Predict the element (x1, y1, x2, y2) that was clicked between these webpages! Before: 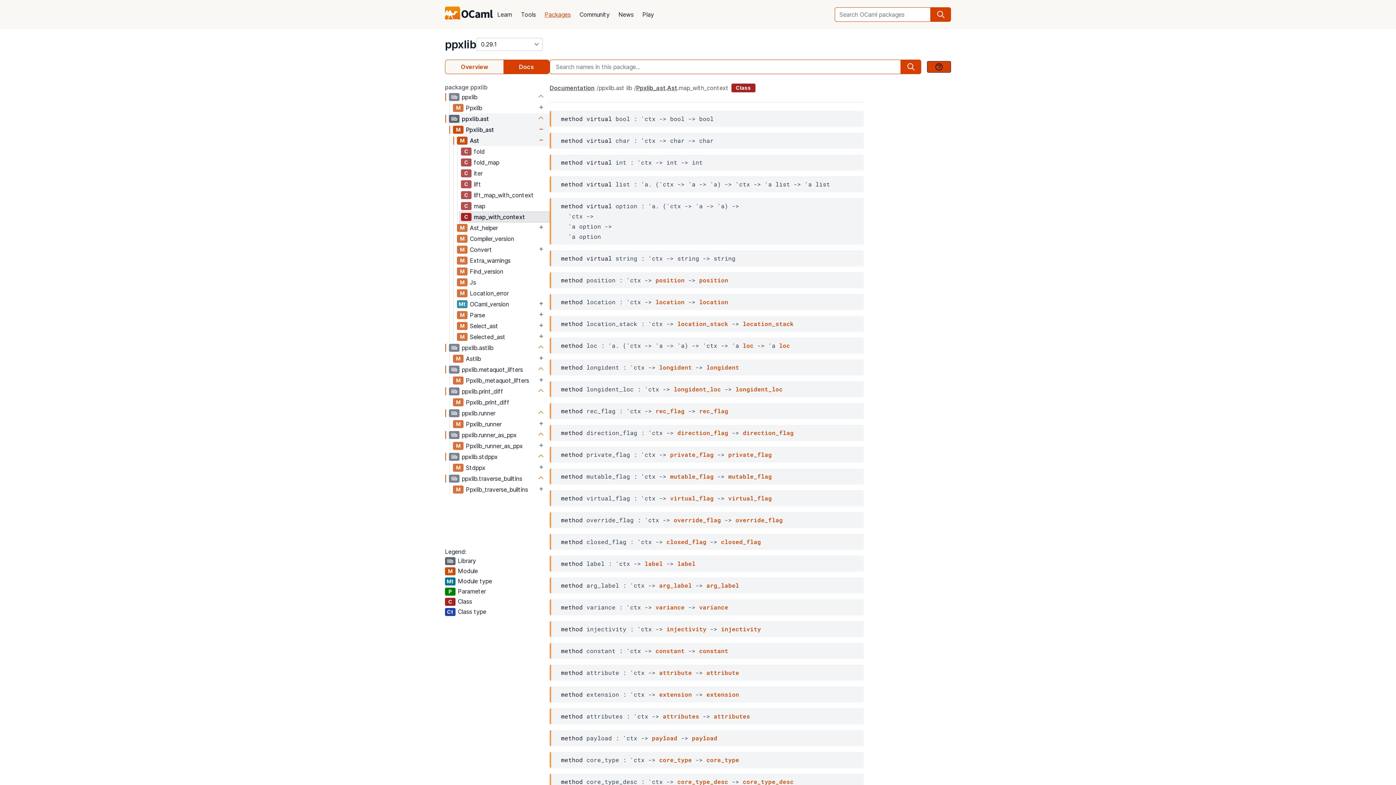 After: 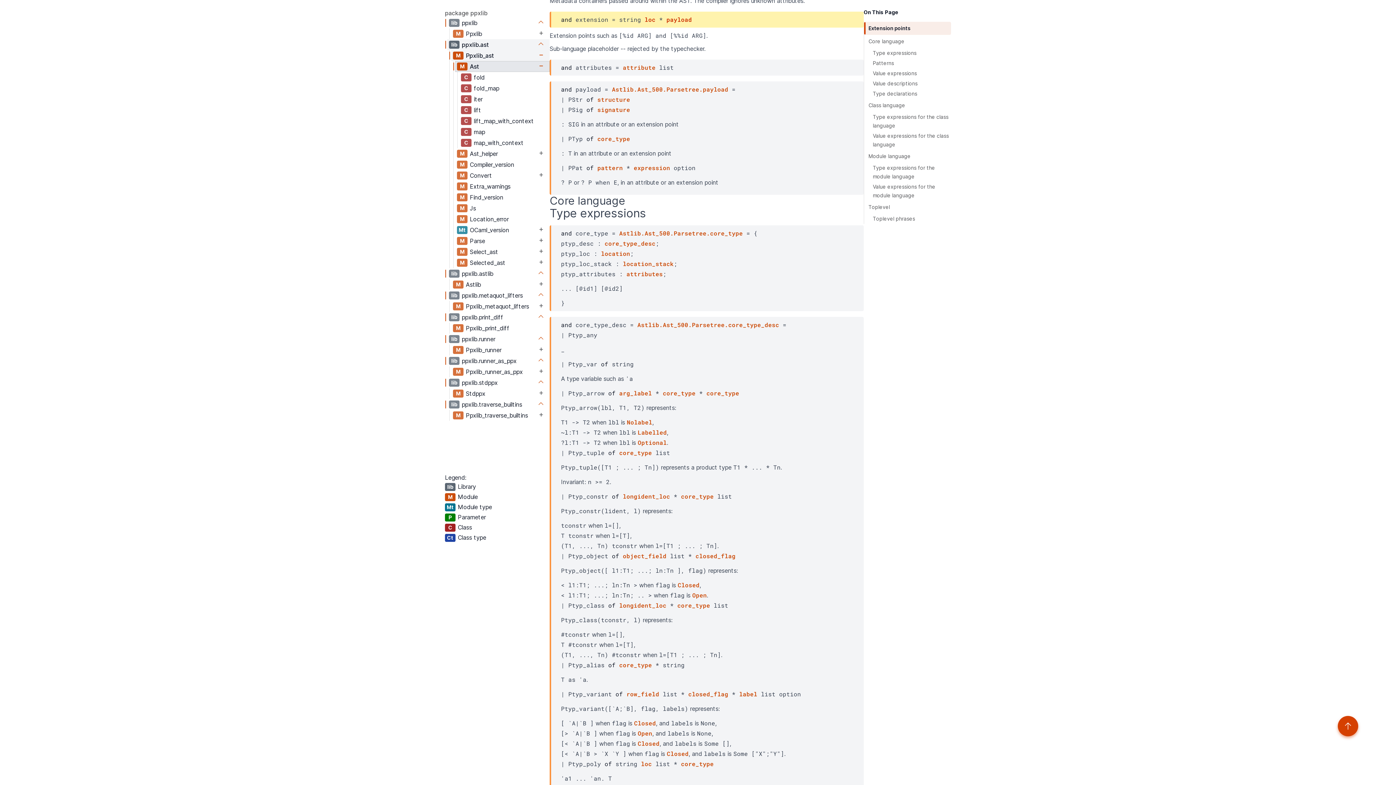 Action: label: extension bbox: (706, 690, 739, 698)